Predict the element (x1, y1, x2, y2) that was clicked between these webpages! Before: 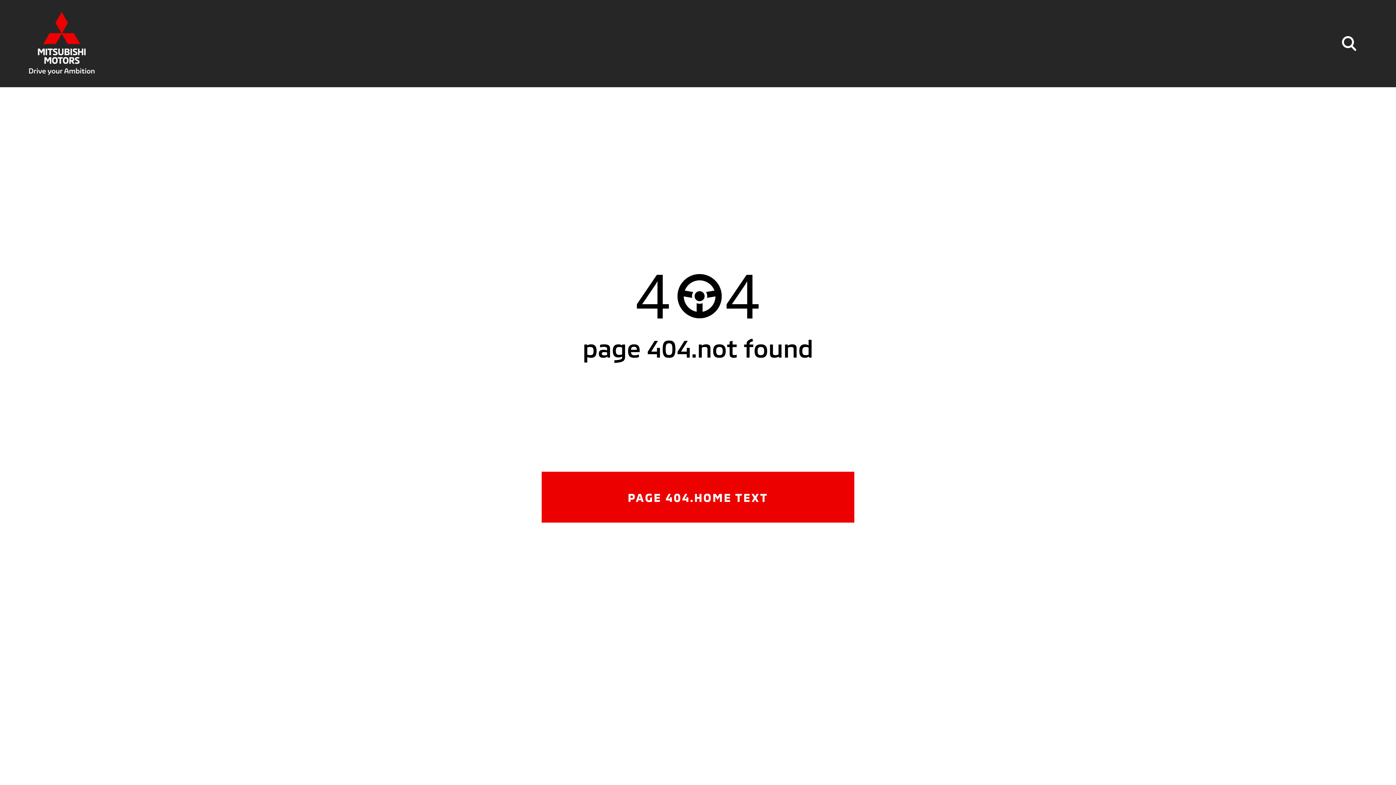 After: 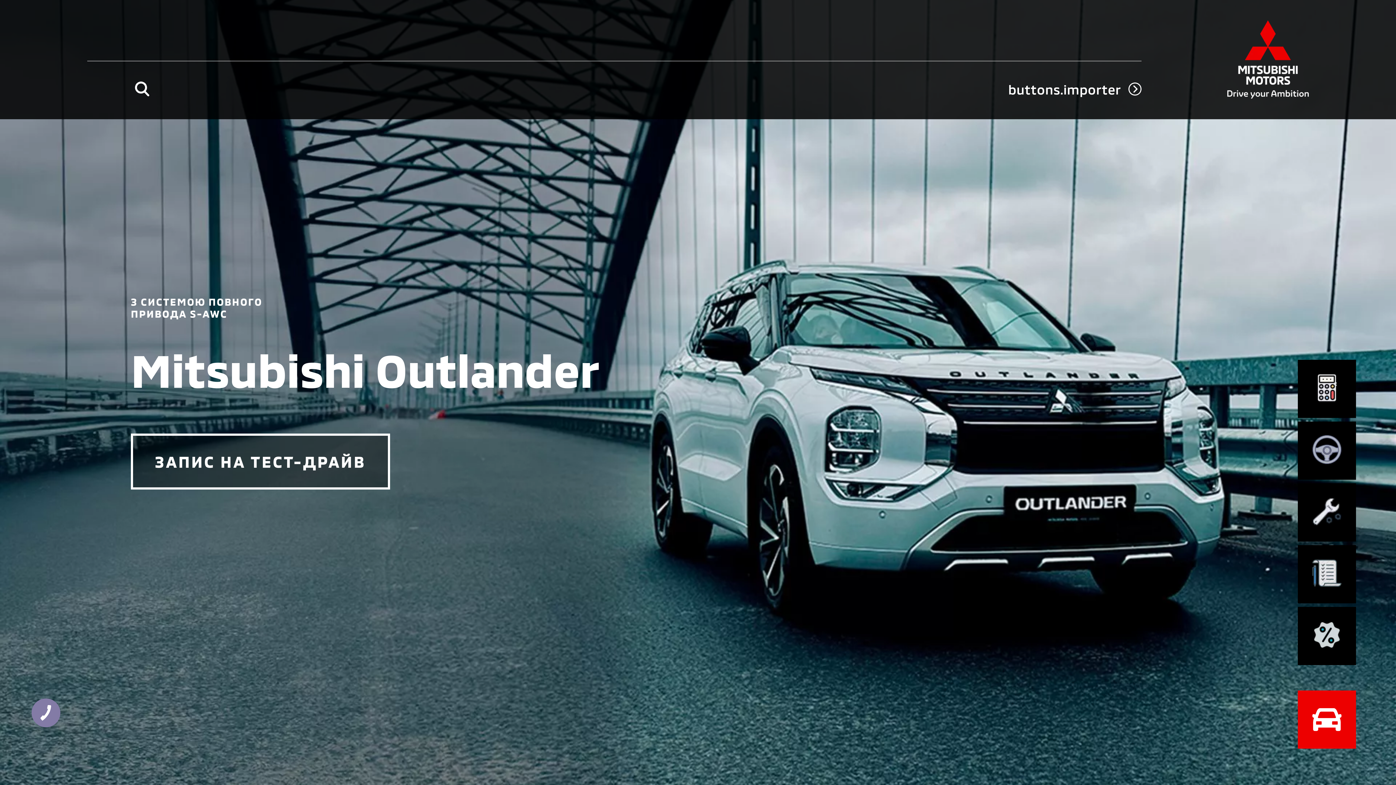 Action: bbox: (29, 10, 94, 76)